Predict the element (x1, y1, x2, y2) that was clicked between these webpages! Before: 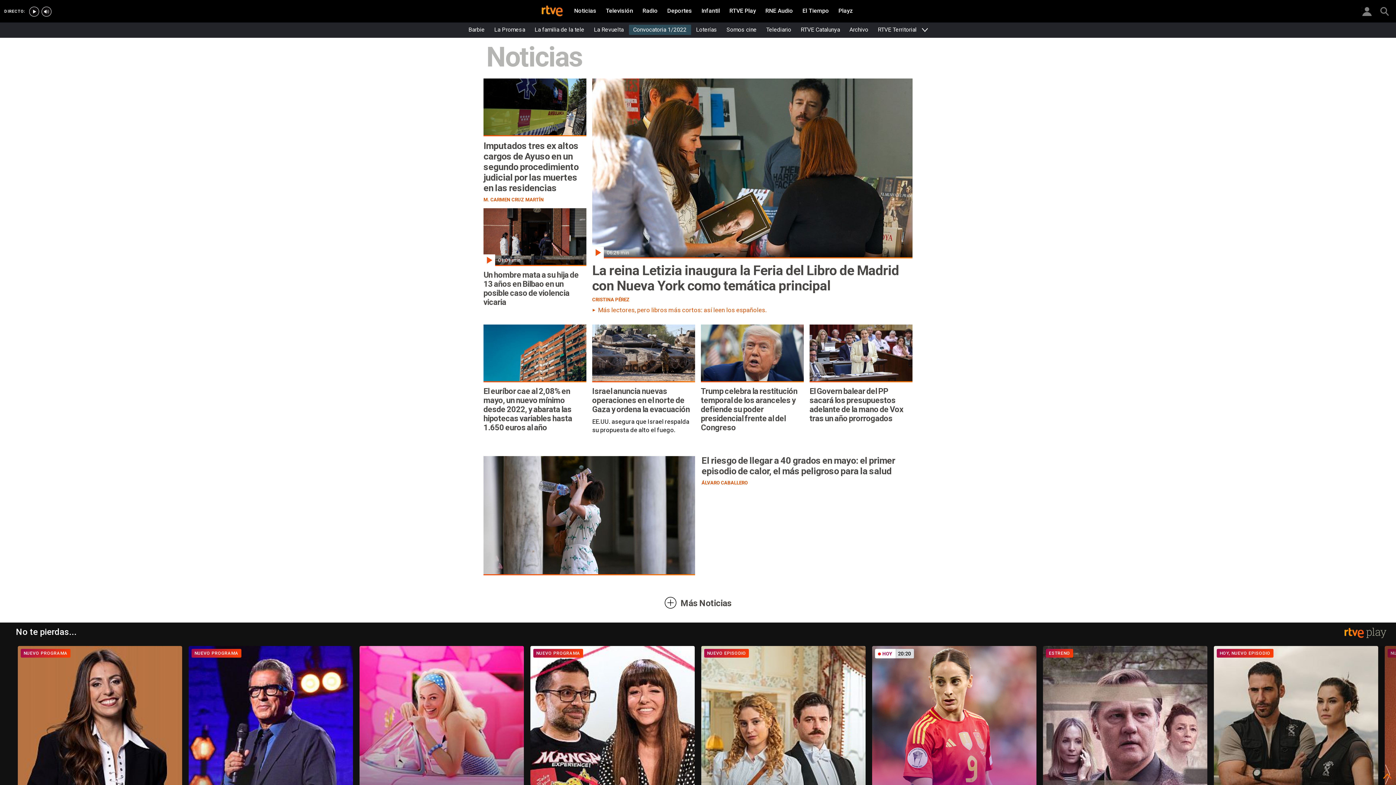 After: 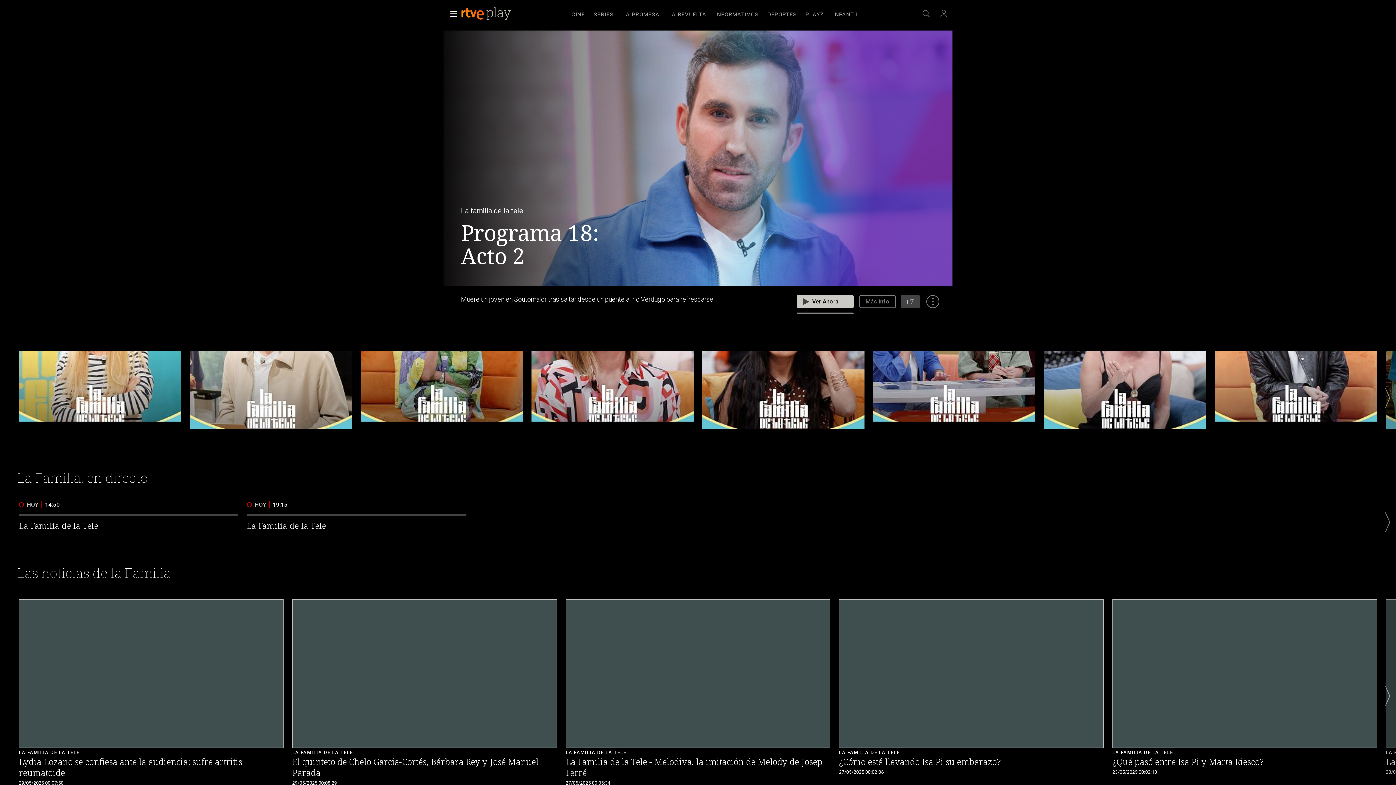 Action: label: La familia de la tele bbox: (530, 24, 588, 34)